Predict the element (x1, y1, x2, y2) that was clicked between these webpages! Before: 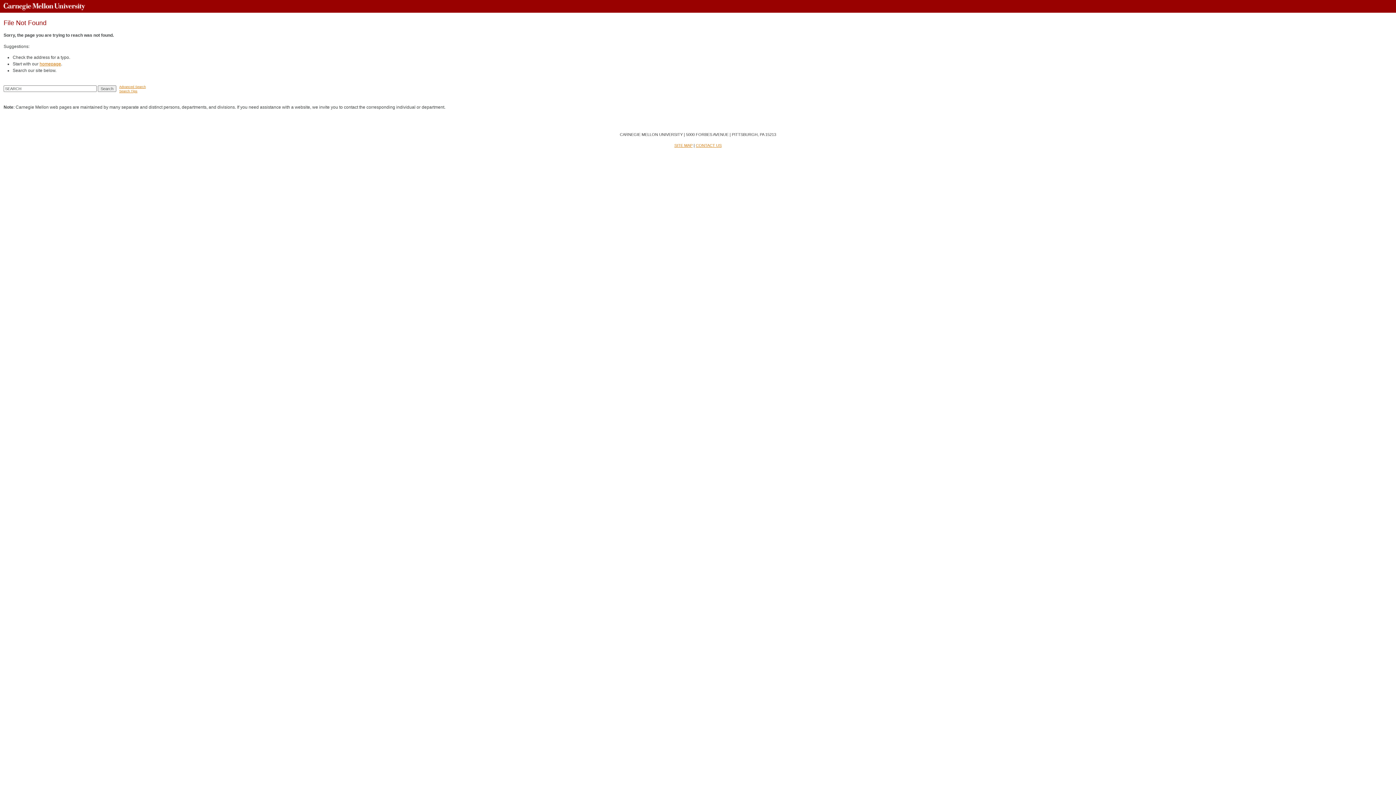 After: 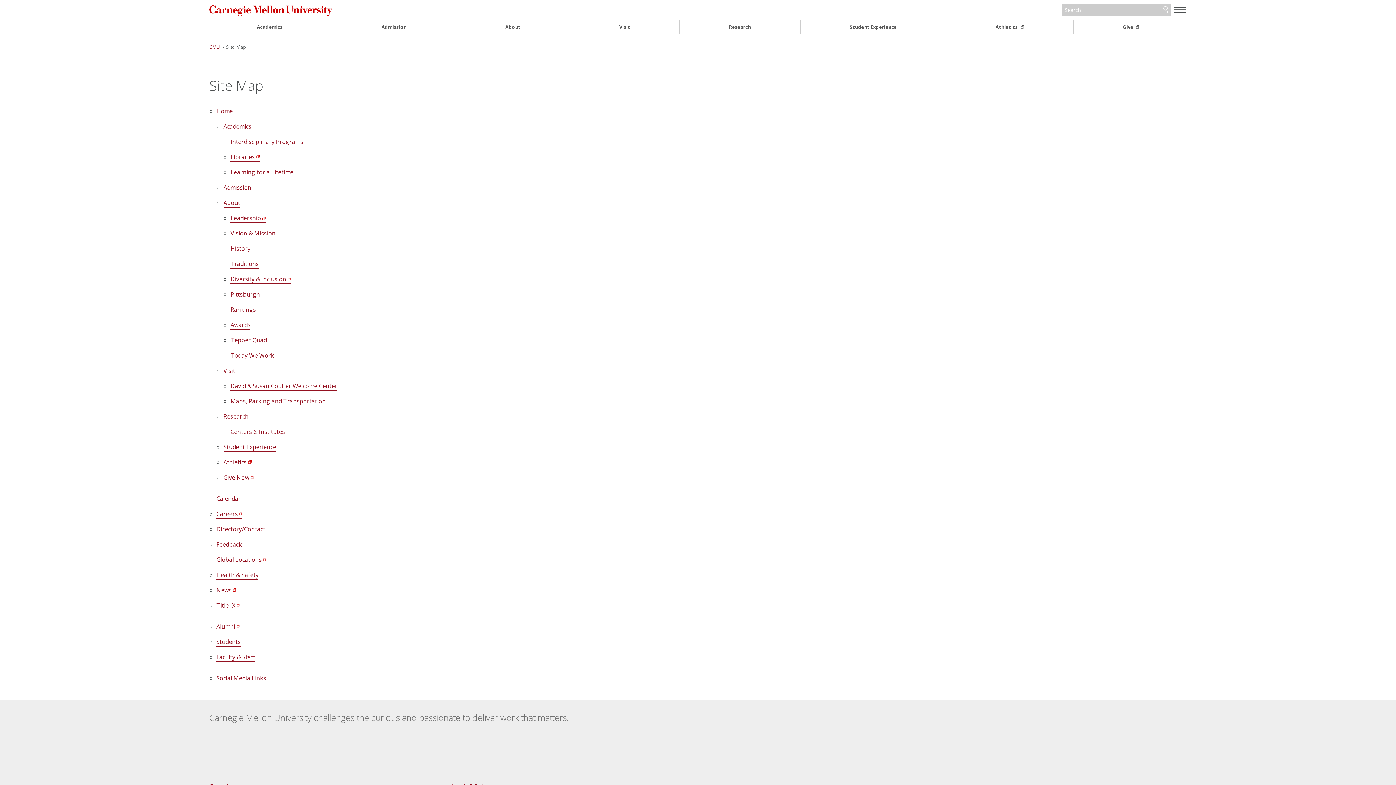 Action: label: SITE MAP bbox: (674, 143, 692, 147)